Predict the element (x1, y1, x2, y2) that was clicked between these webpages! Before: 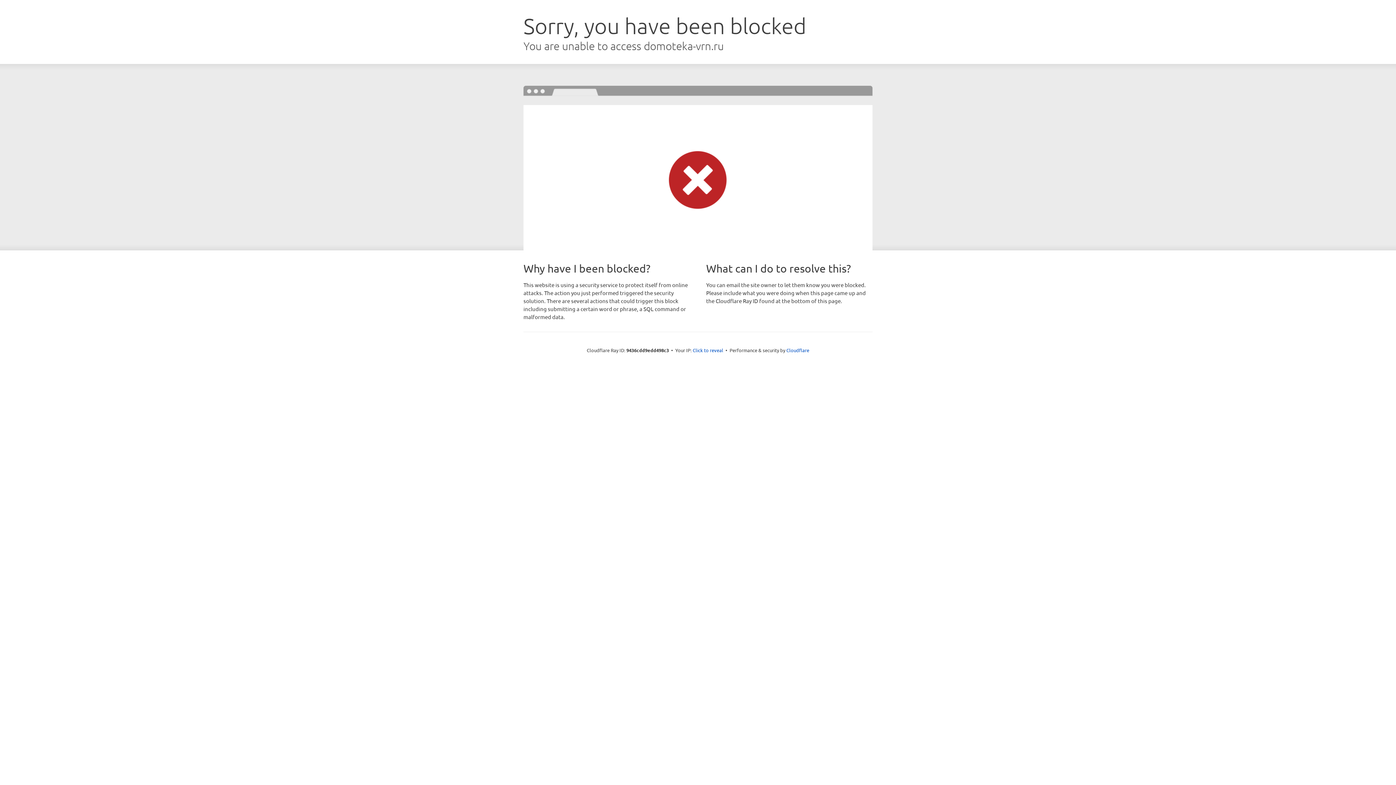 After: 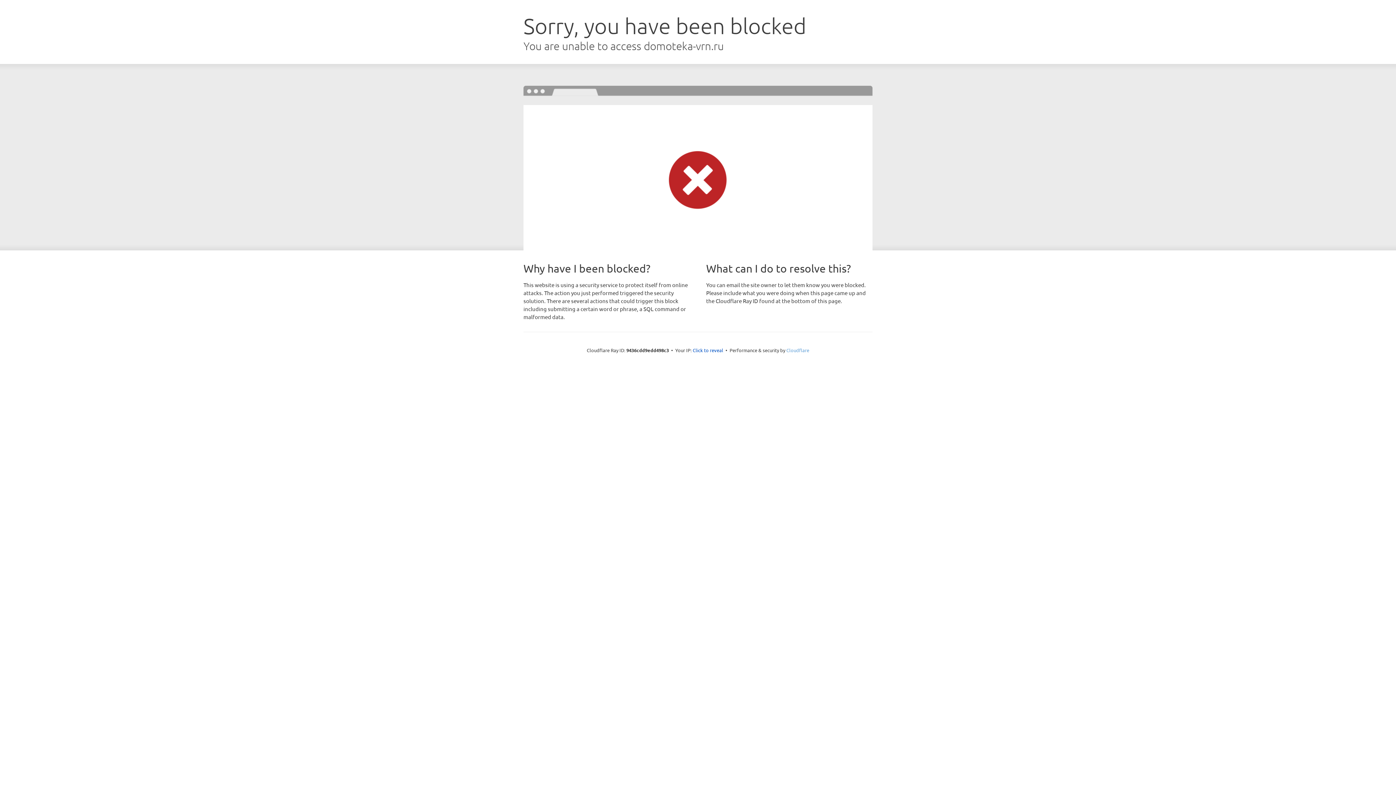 Action: label: Cloudflare bbox: (786, 347, 809, 353)